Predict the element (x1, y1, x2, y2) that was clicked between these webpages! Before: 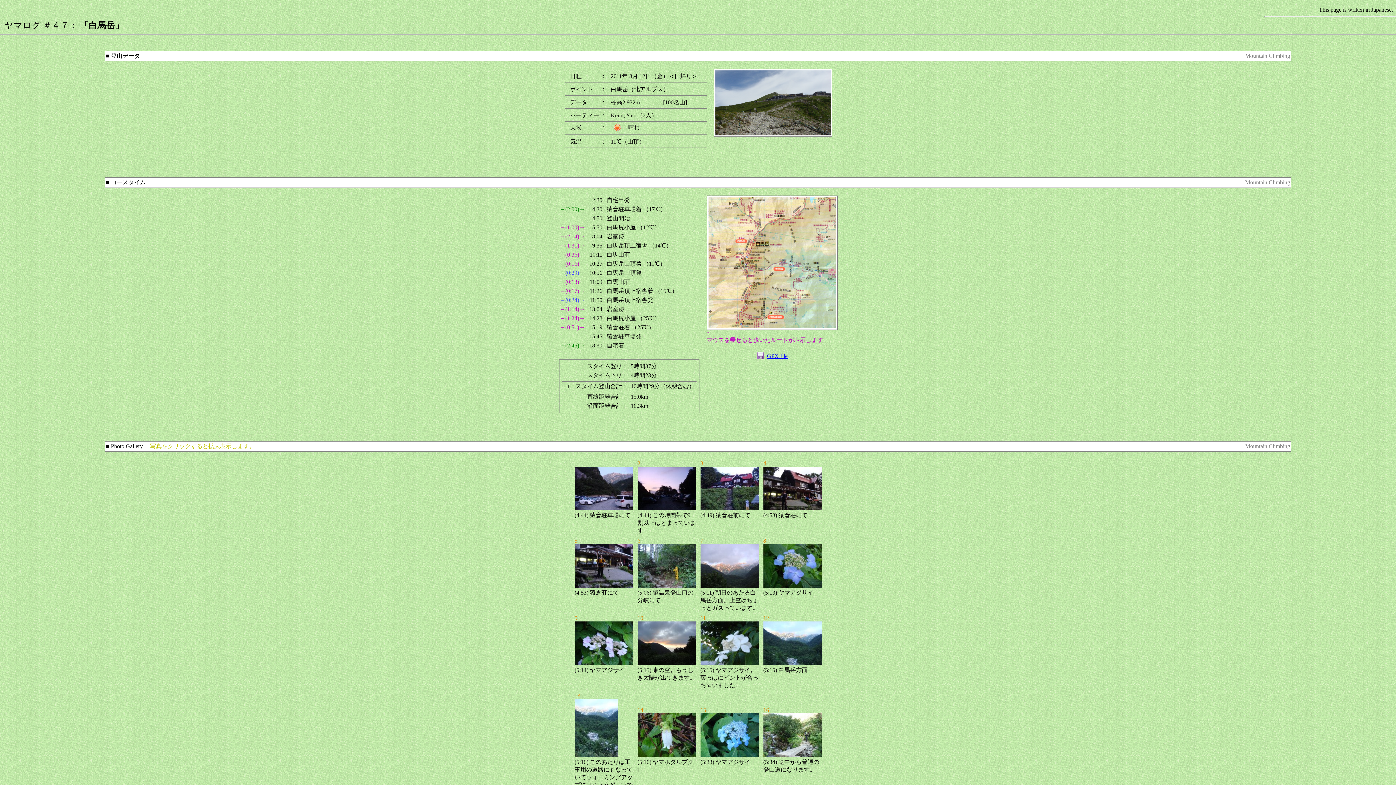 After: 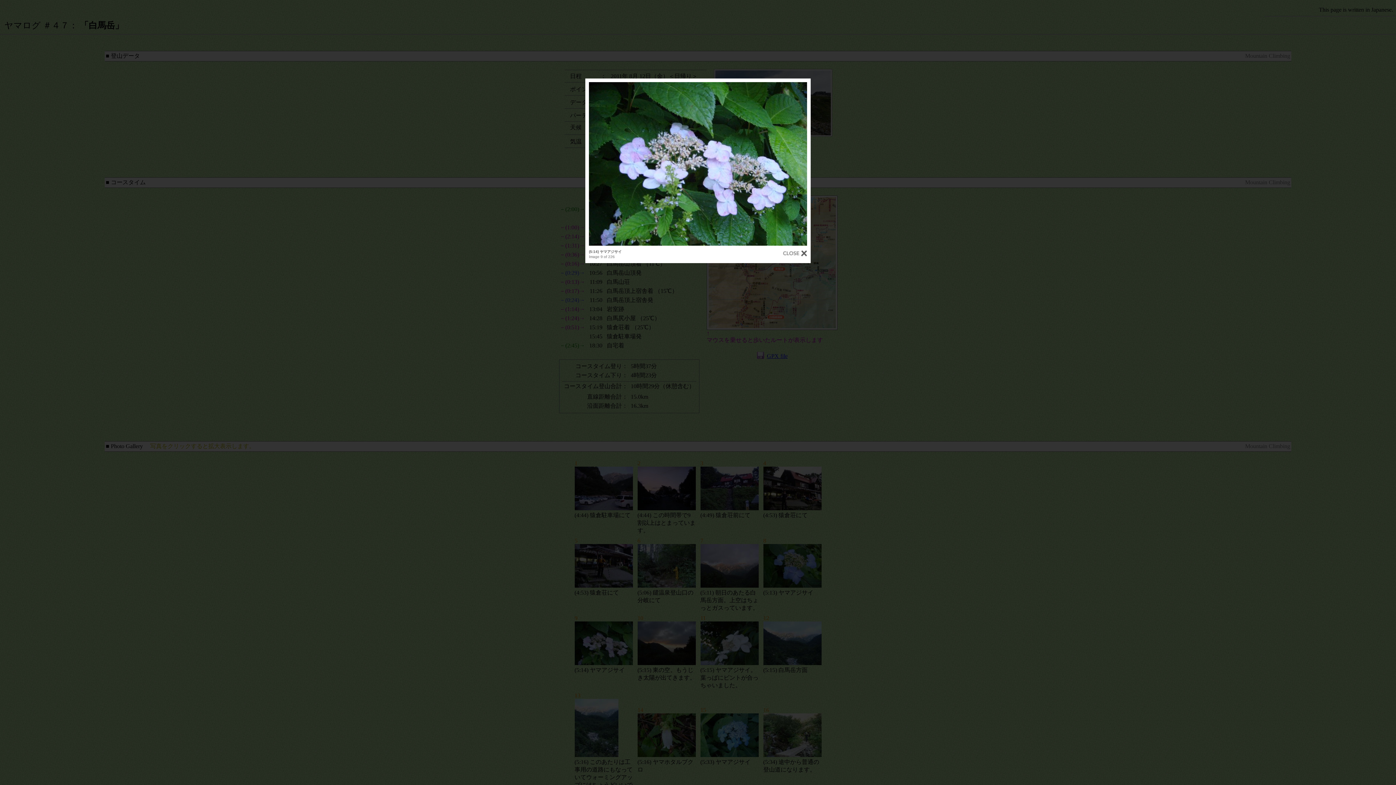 Action: bbox: (574, 660, 632, 666)